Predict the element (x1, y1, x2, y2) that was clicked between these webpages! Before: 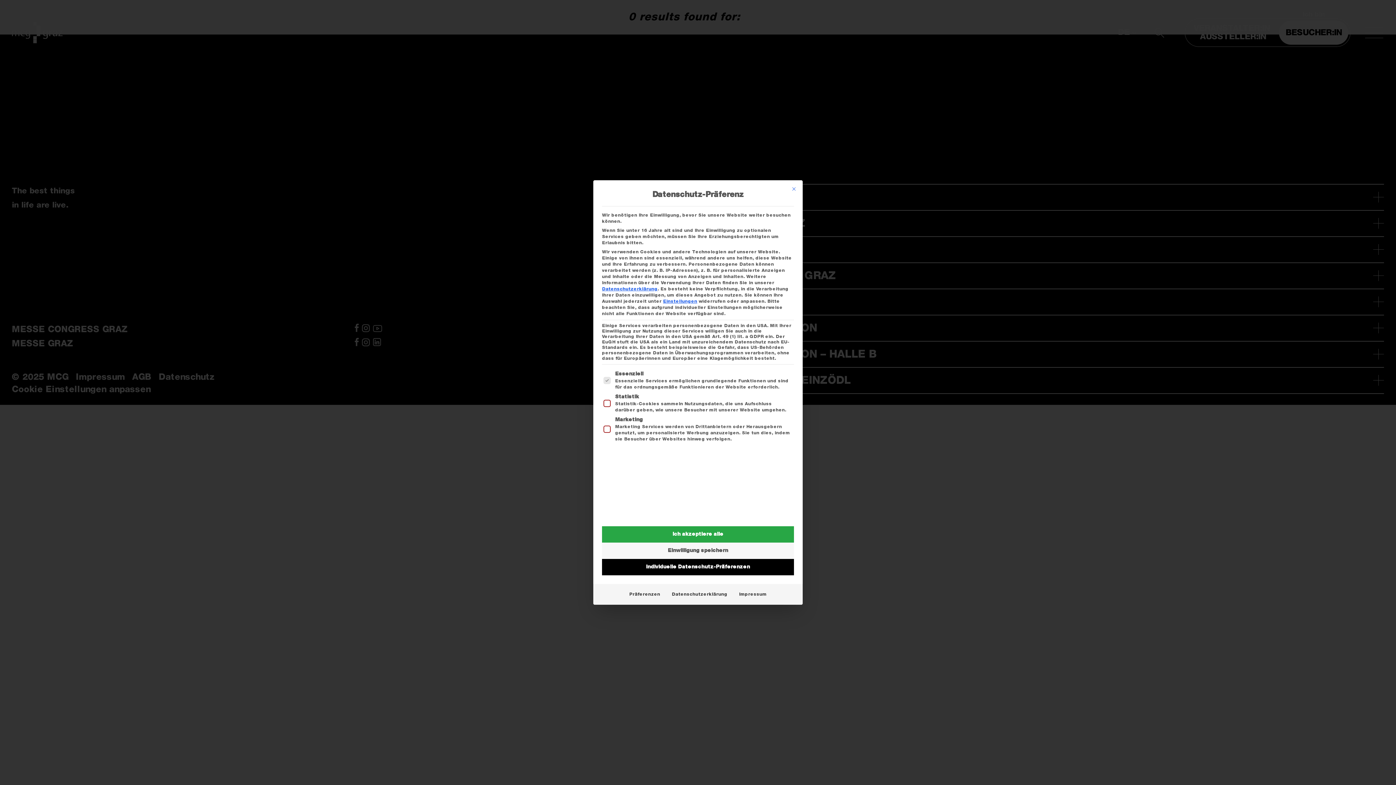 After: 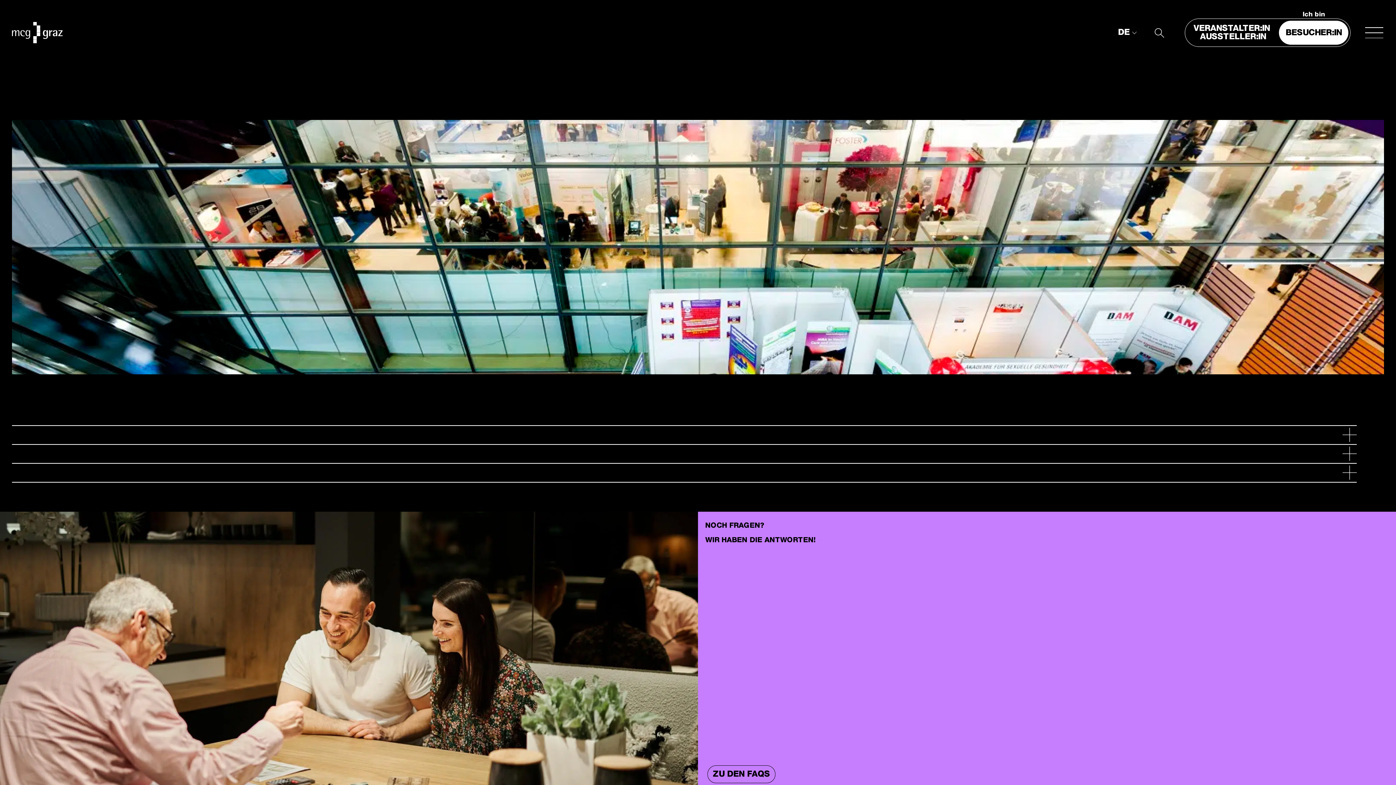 Action: bbox: (602, 286, 657, 291) label: Datenschutzerklärung